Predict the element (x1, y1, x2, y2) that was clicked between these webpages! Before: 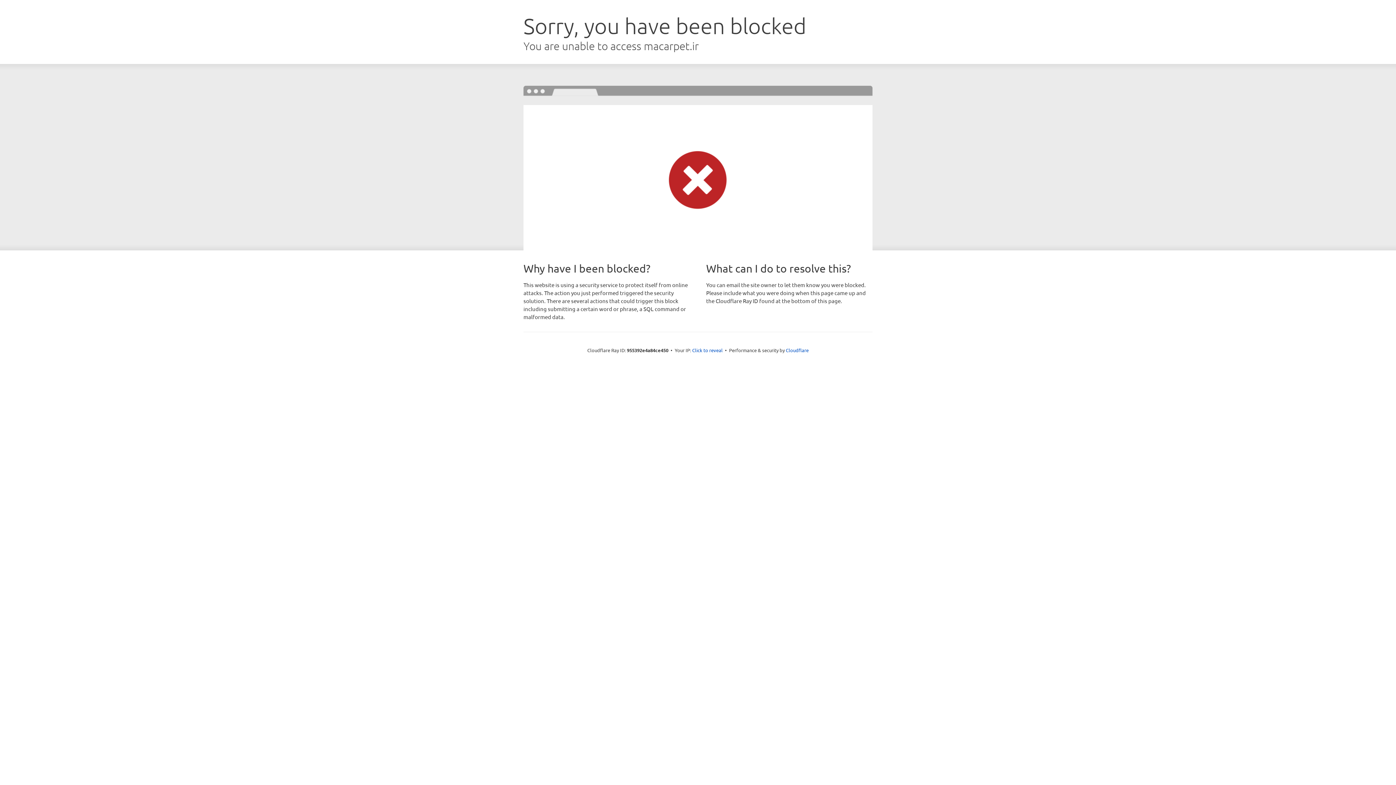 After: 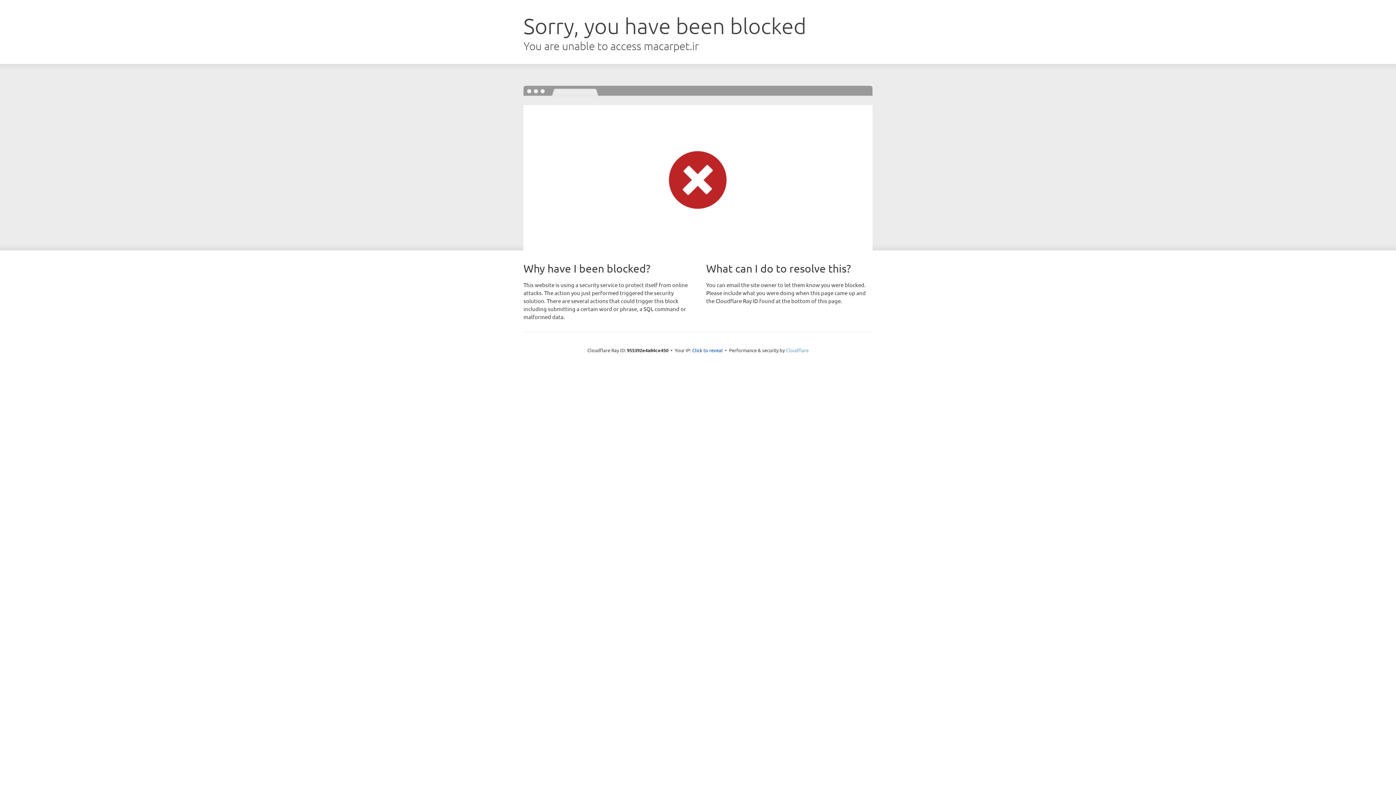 Action: bbox: (786, 347, 808, 353) label: Cloudflare